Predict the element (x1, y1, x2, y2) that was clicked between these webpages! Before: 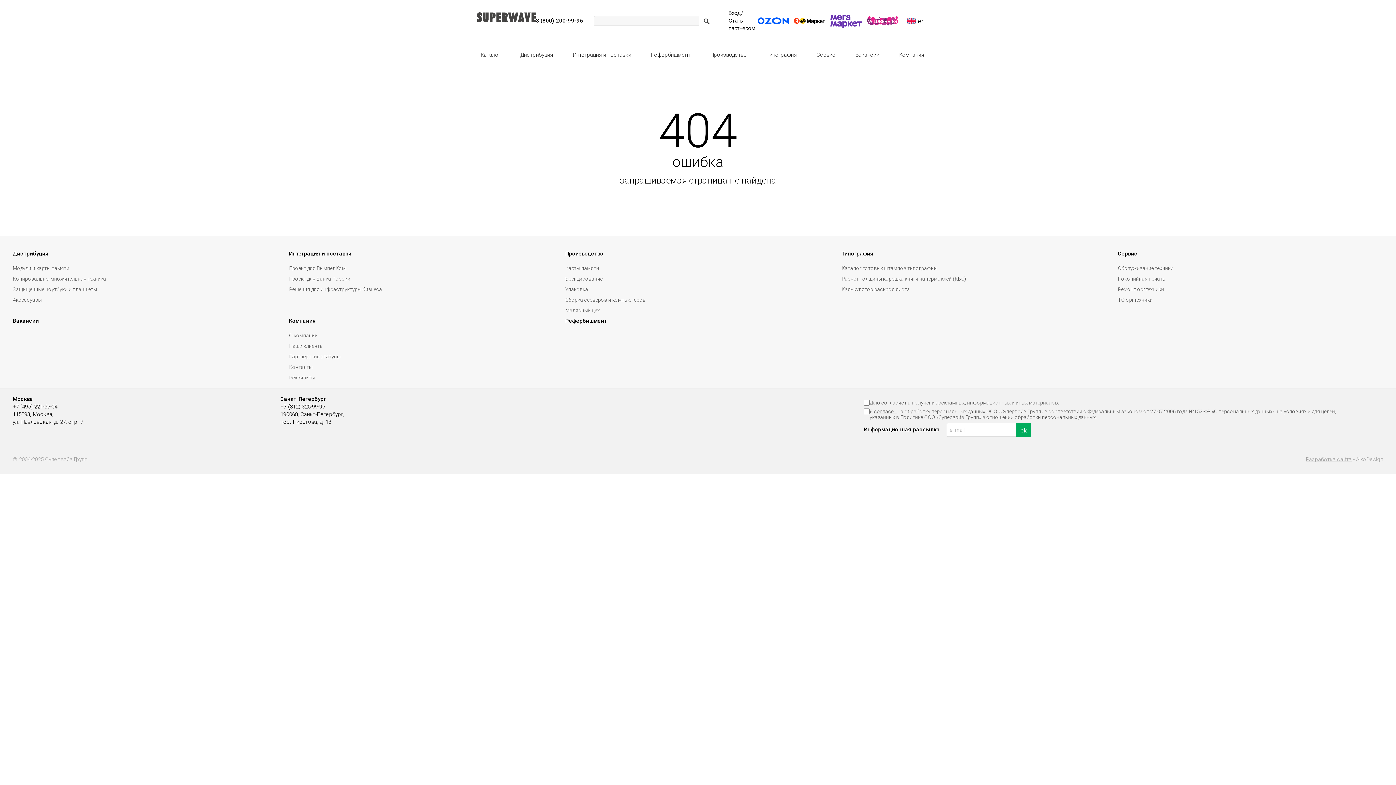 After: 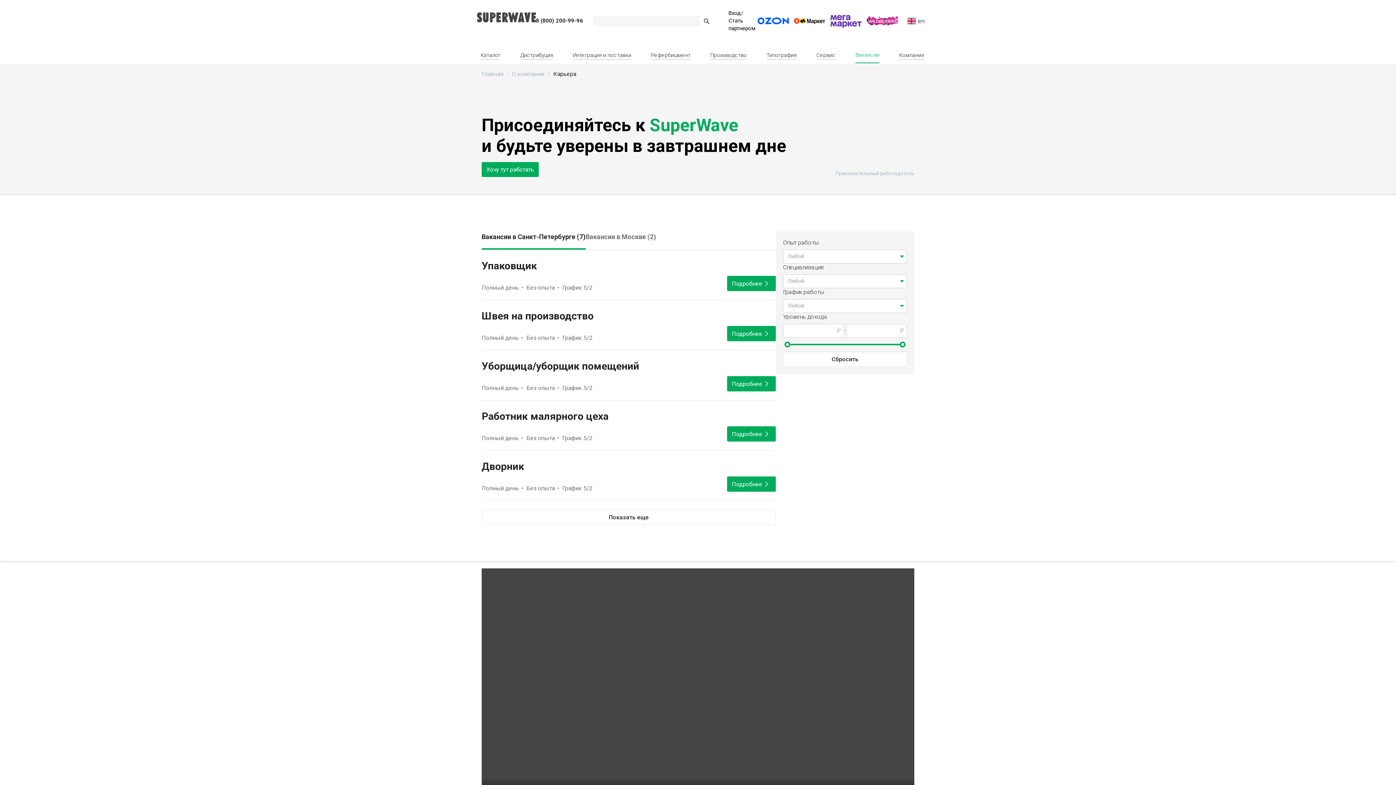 Action: label: Вакансии bbox: (855, 47, 879, 59)